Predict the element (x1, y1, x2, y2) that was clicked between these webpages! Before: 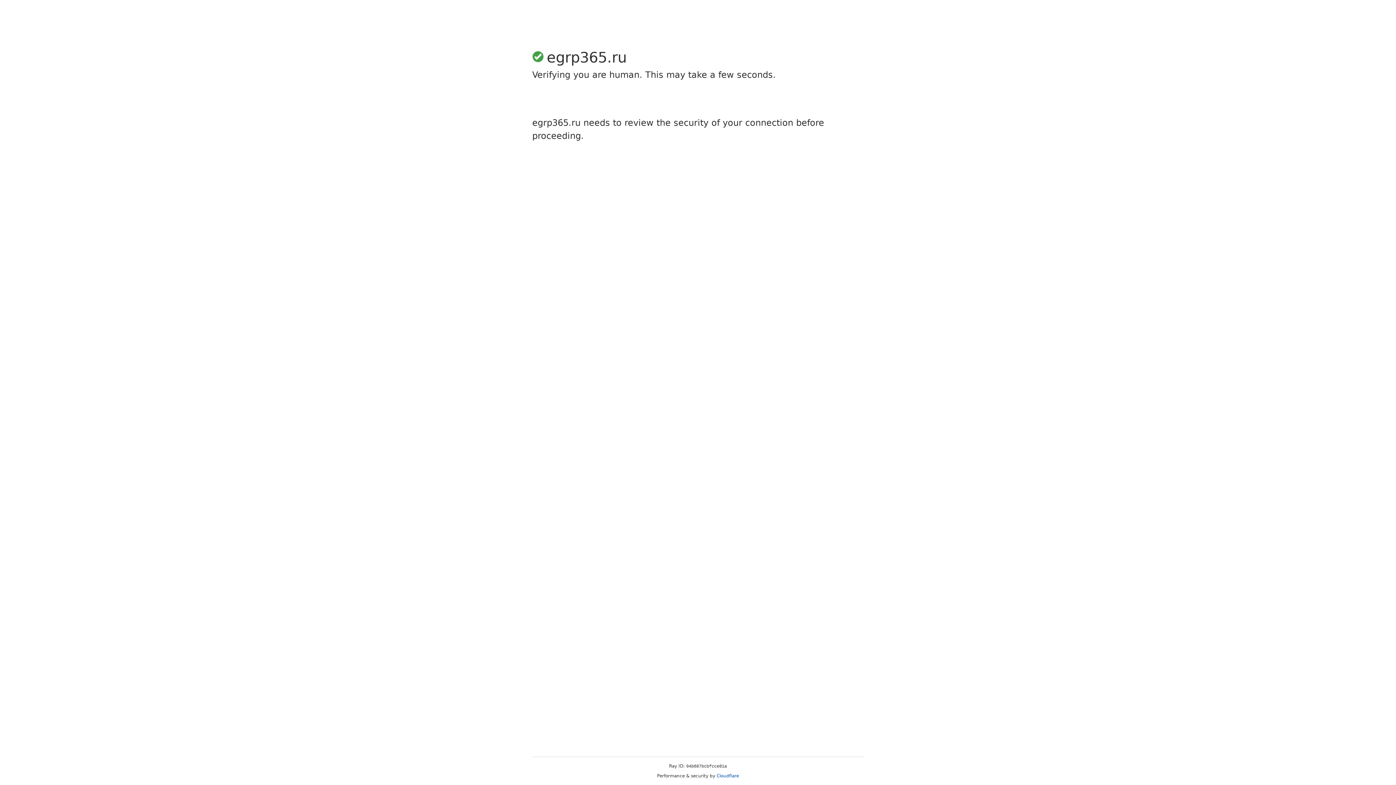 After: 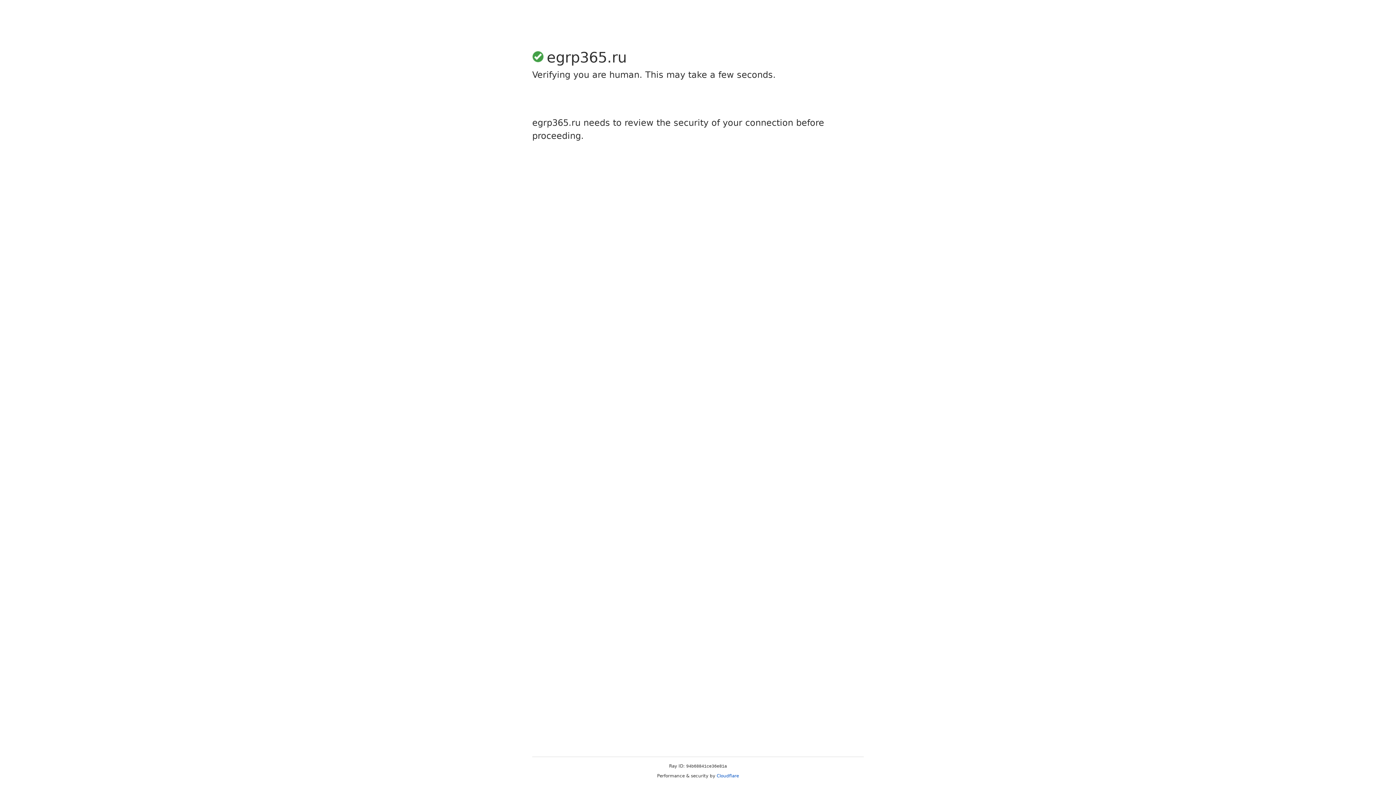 Action: label: Cloudflare bbox: (716, 773, 739, 778)